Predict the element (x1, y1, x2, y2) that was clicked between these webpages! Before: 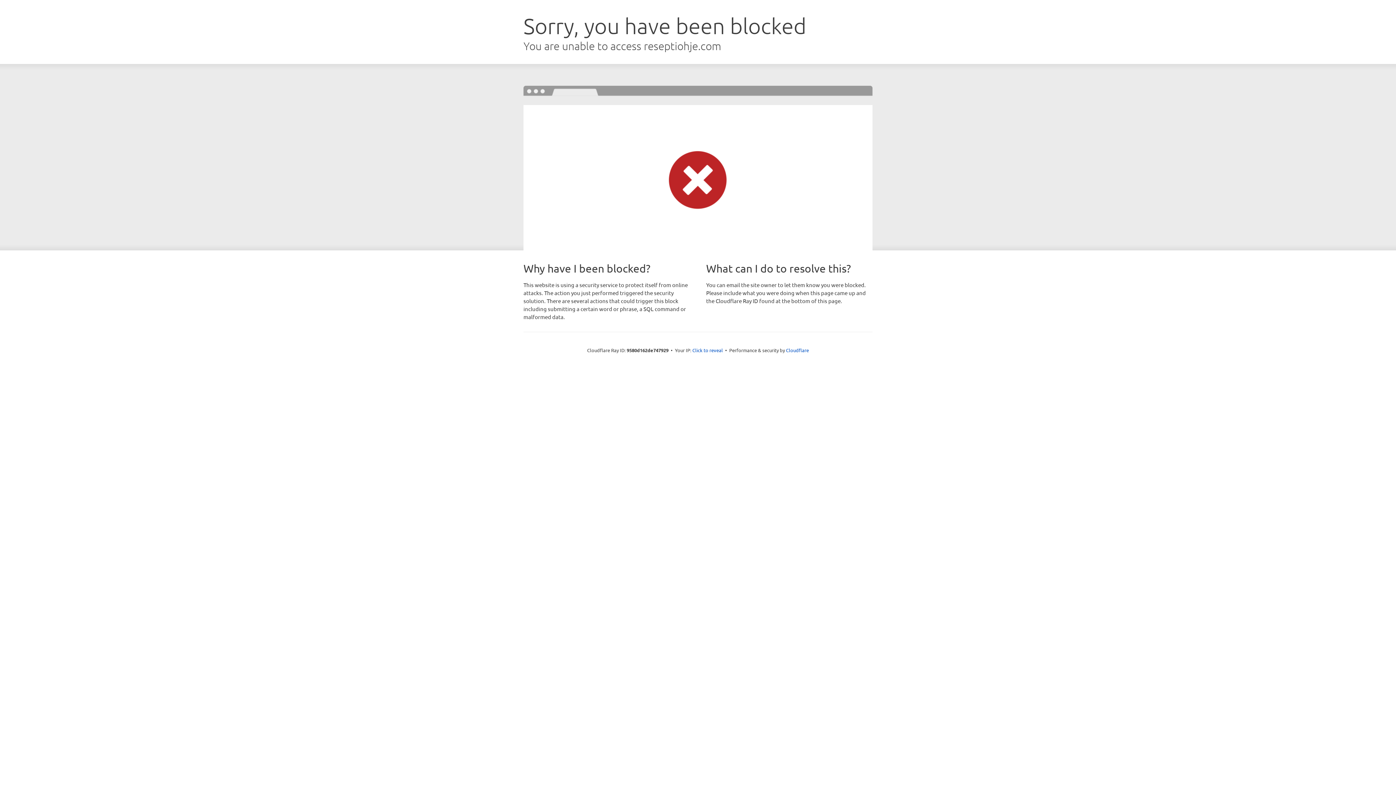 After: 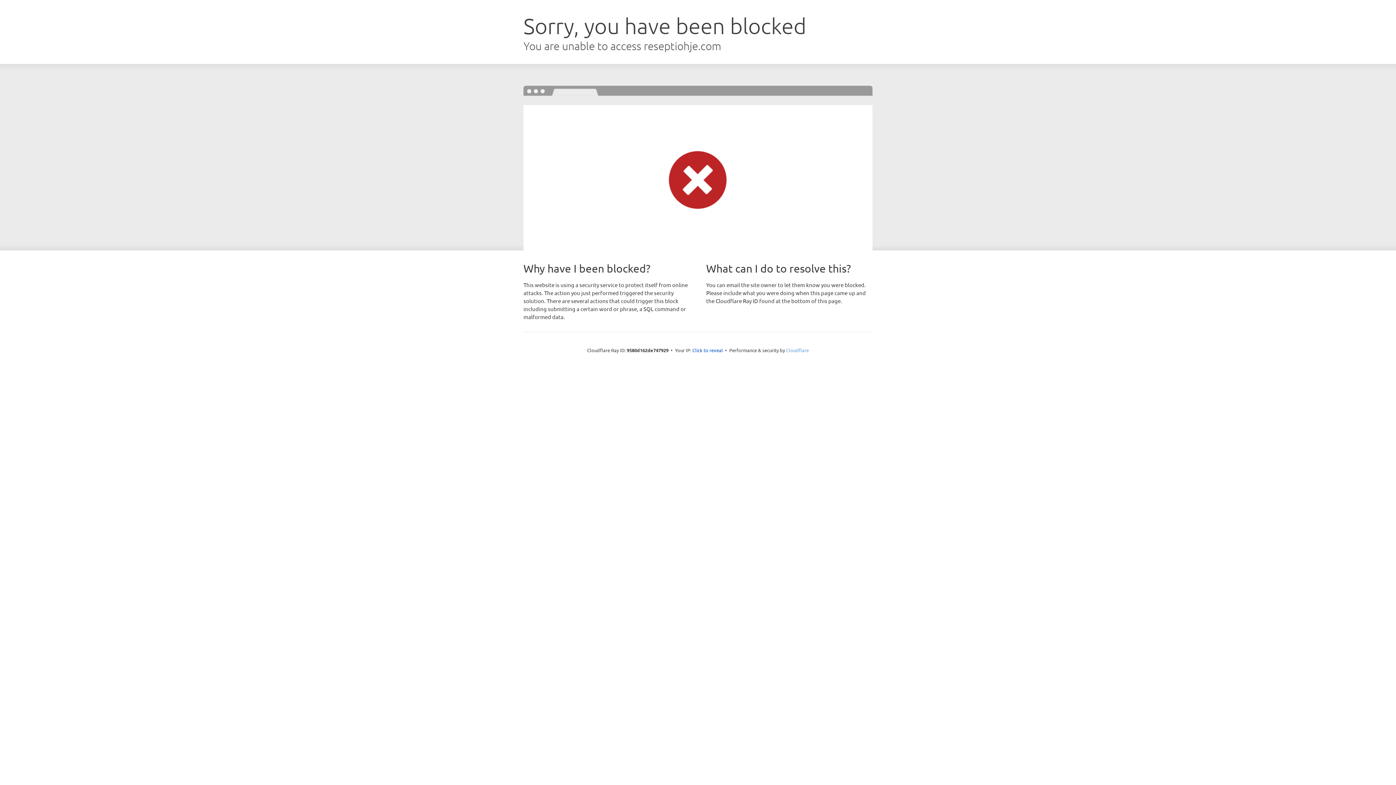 Action: bbox: (786, 347, 809, 353) label: Cloudflare